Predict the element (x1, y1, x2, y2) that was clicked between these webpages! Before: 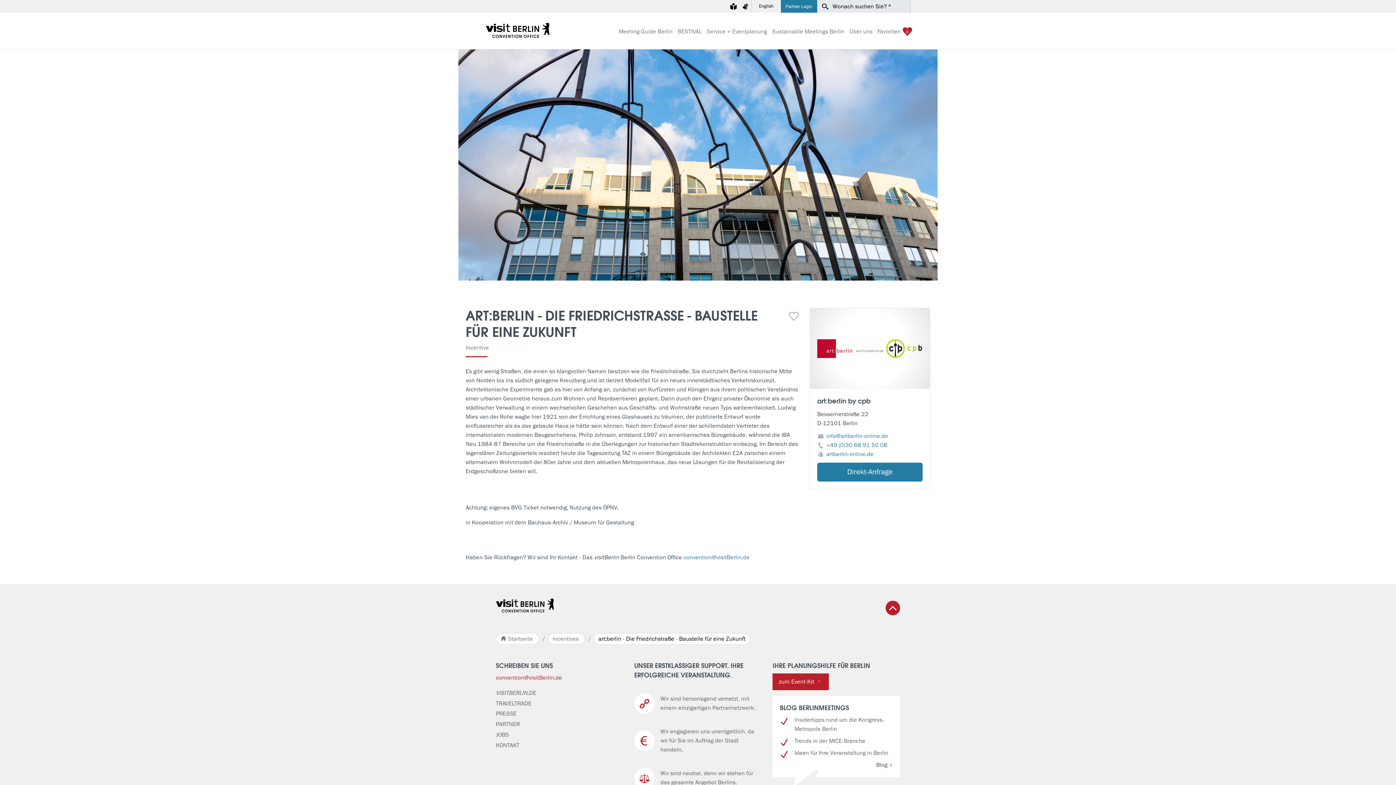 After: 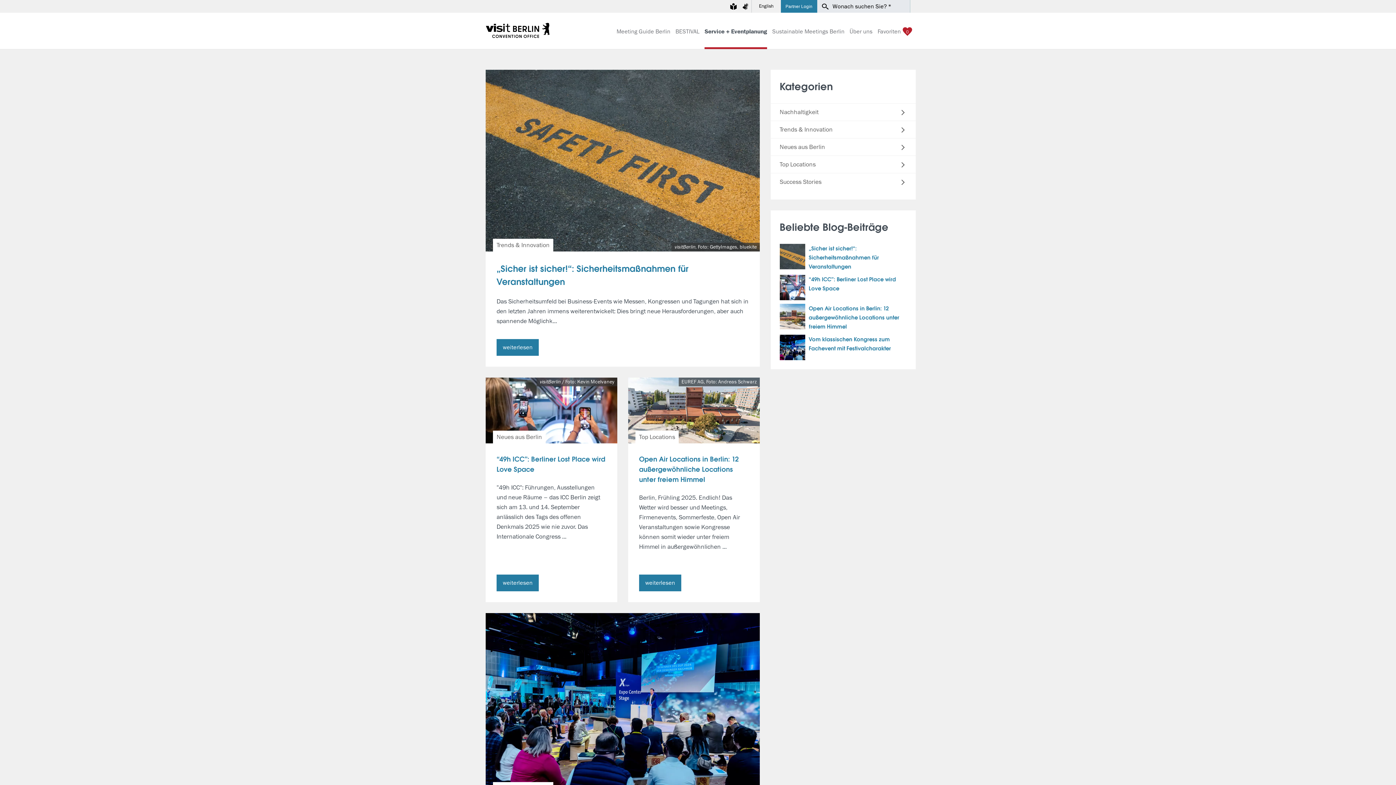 Action: bbox: (876, 760, 893, 769) label: Blog 